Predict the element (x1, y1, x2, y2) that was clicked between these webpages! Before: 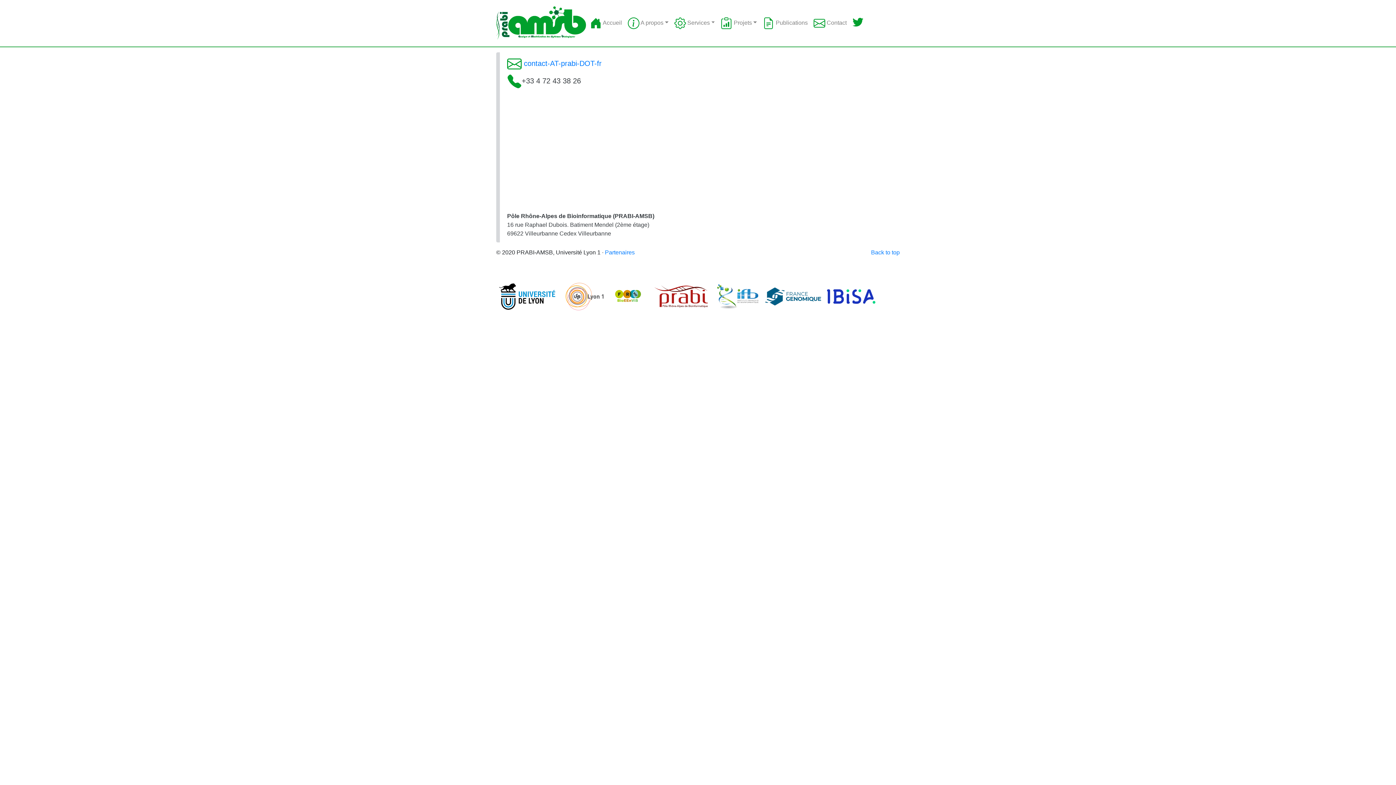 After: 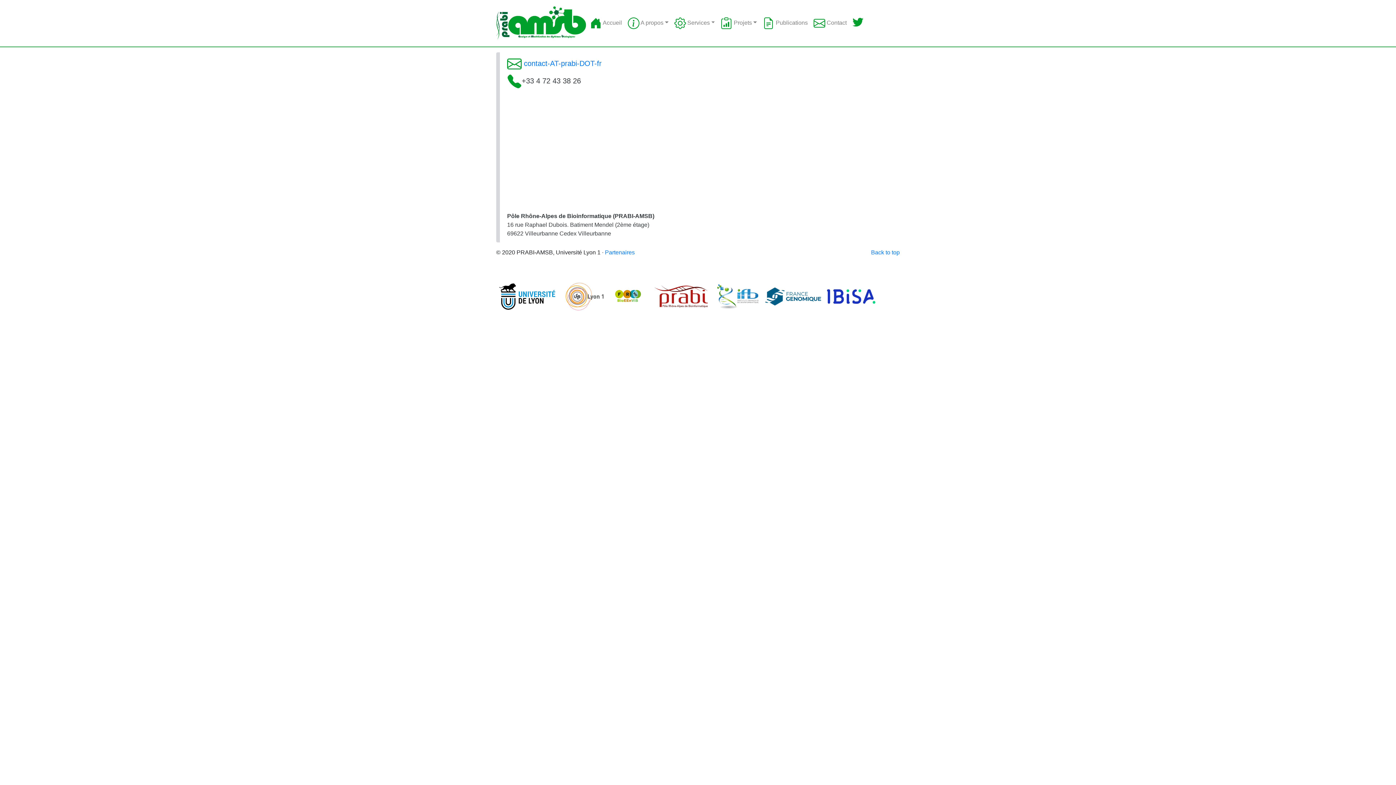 Action: bbox: (610, 293, 645, 299)